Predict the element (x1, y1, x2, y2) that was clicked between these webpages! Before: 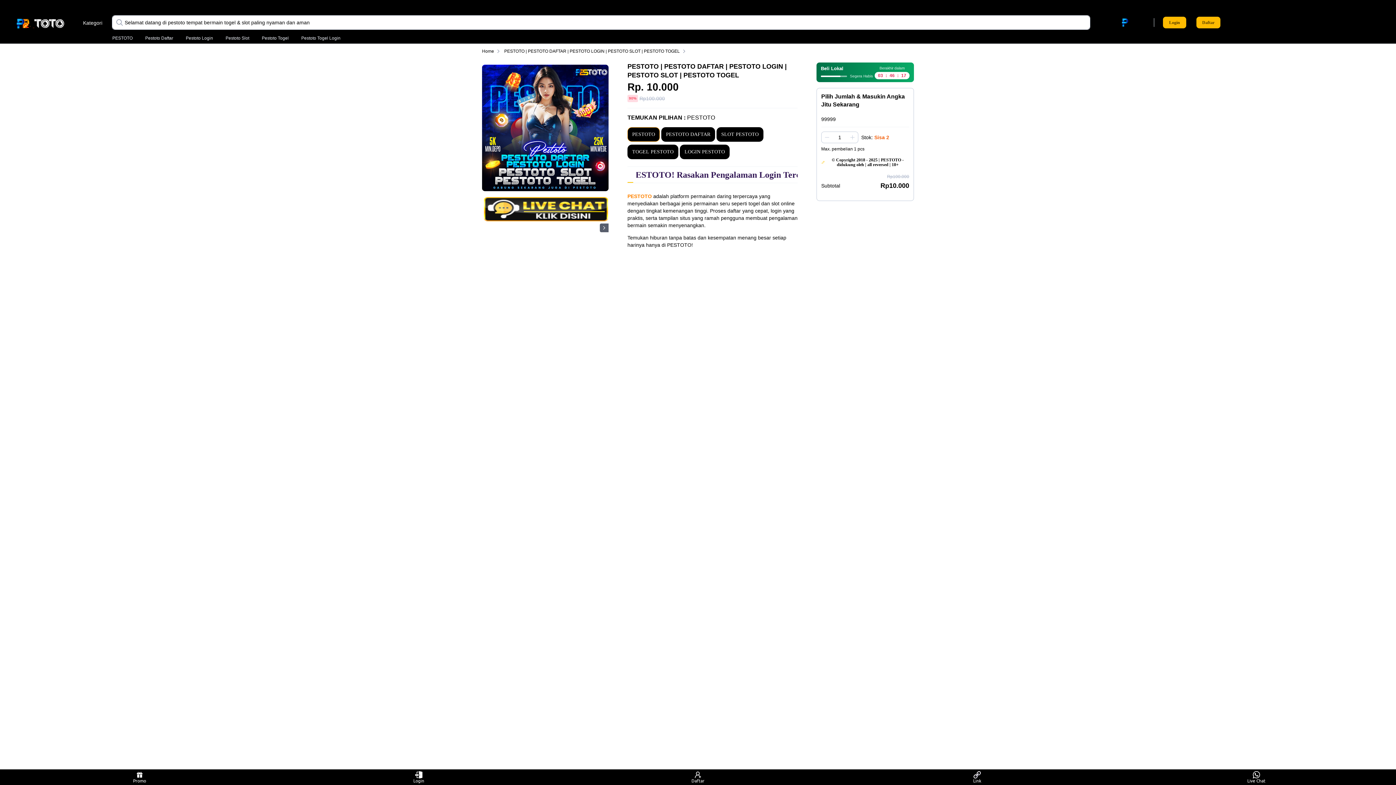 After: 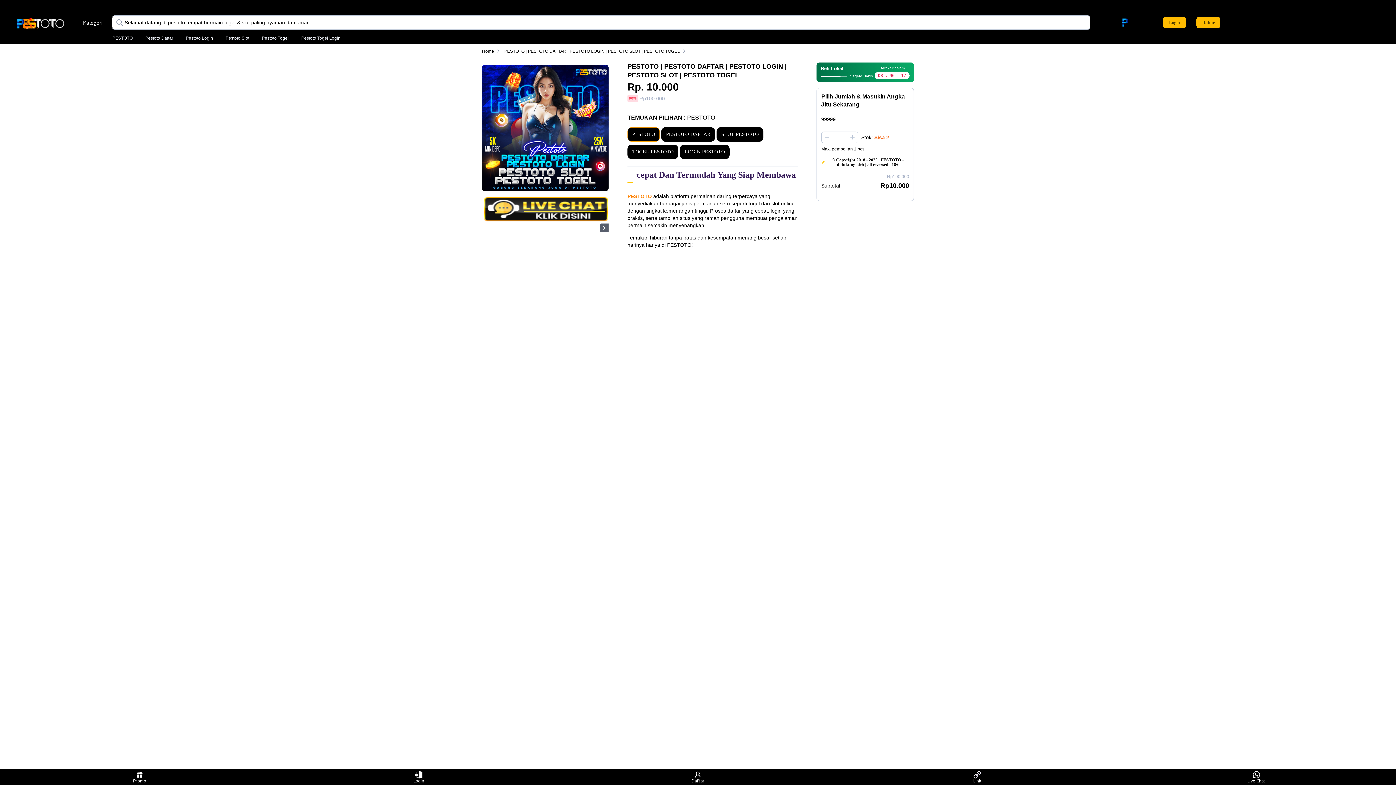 Action: label: Pestoto Slot bbox: (225, 35, 249, 41)